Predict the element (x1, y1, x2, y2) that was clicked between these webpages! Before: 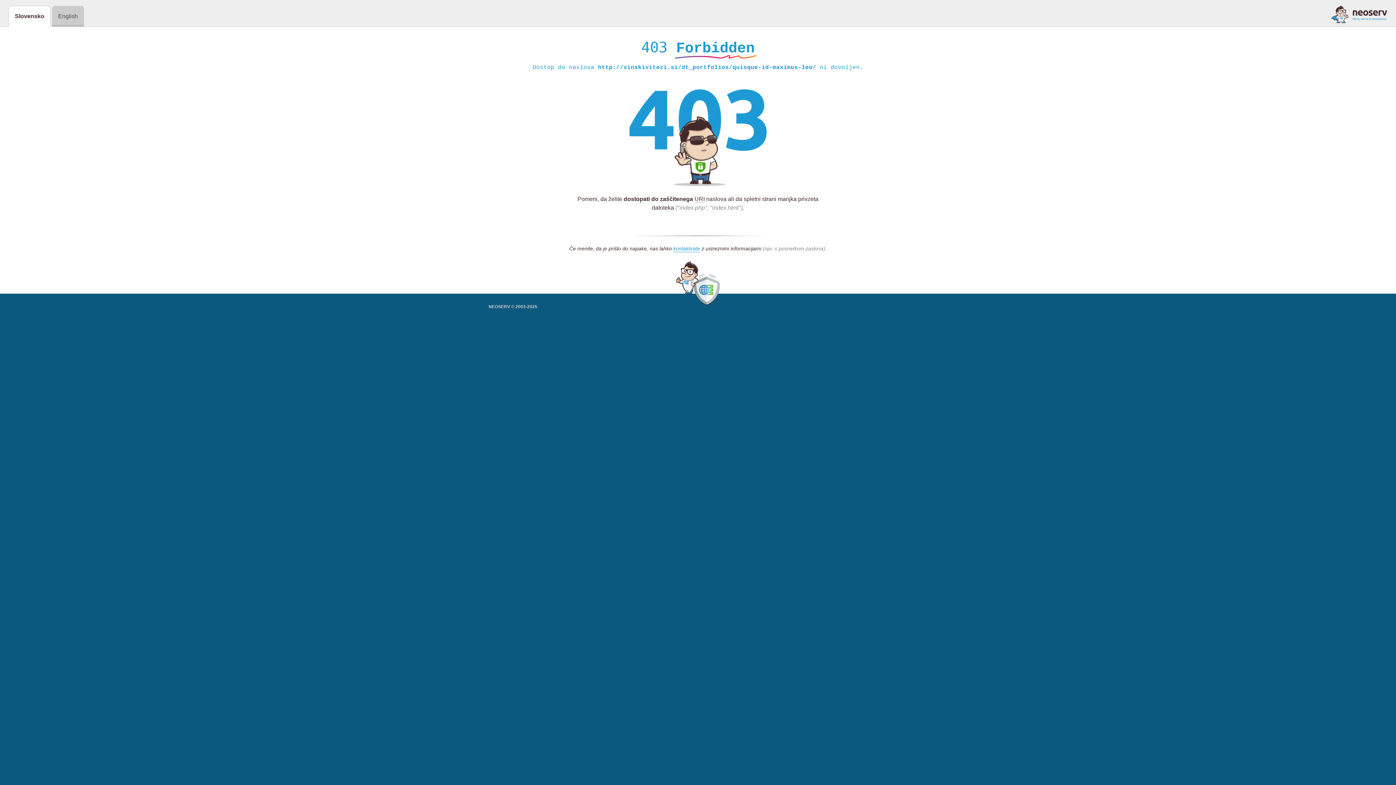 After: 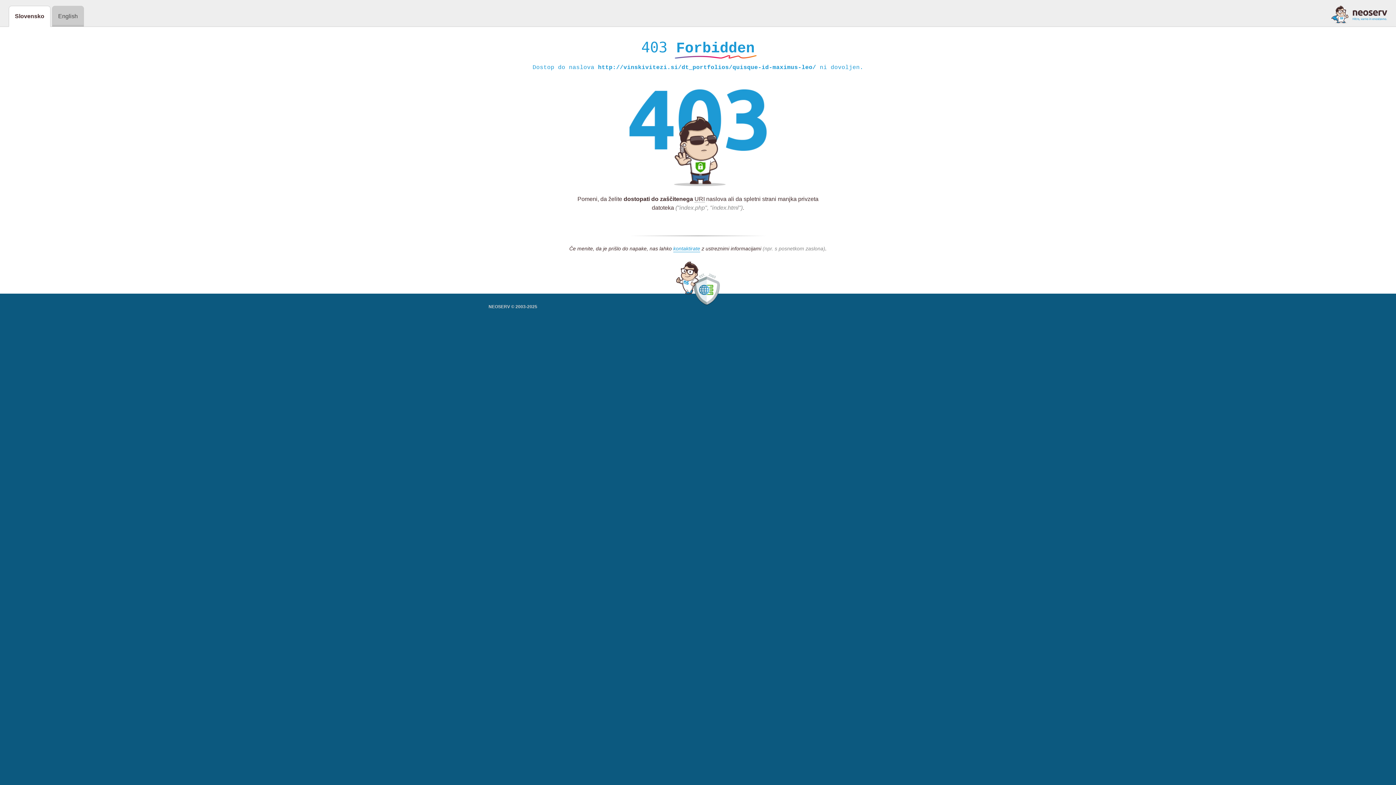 Action: bbox: (1331, 5, 1387, 23)